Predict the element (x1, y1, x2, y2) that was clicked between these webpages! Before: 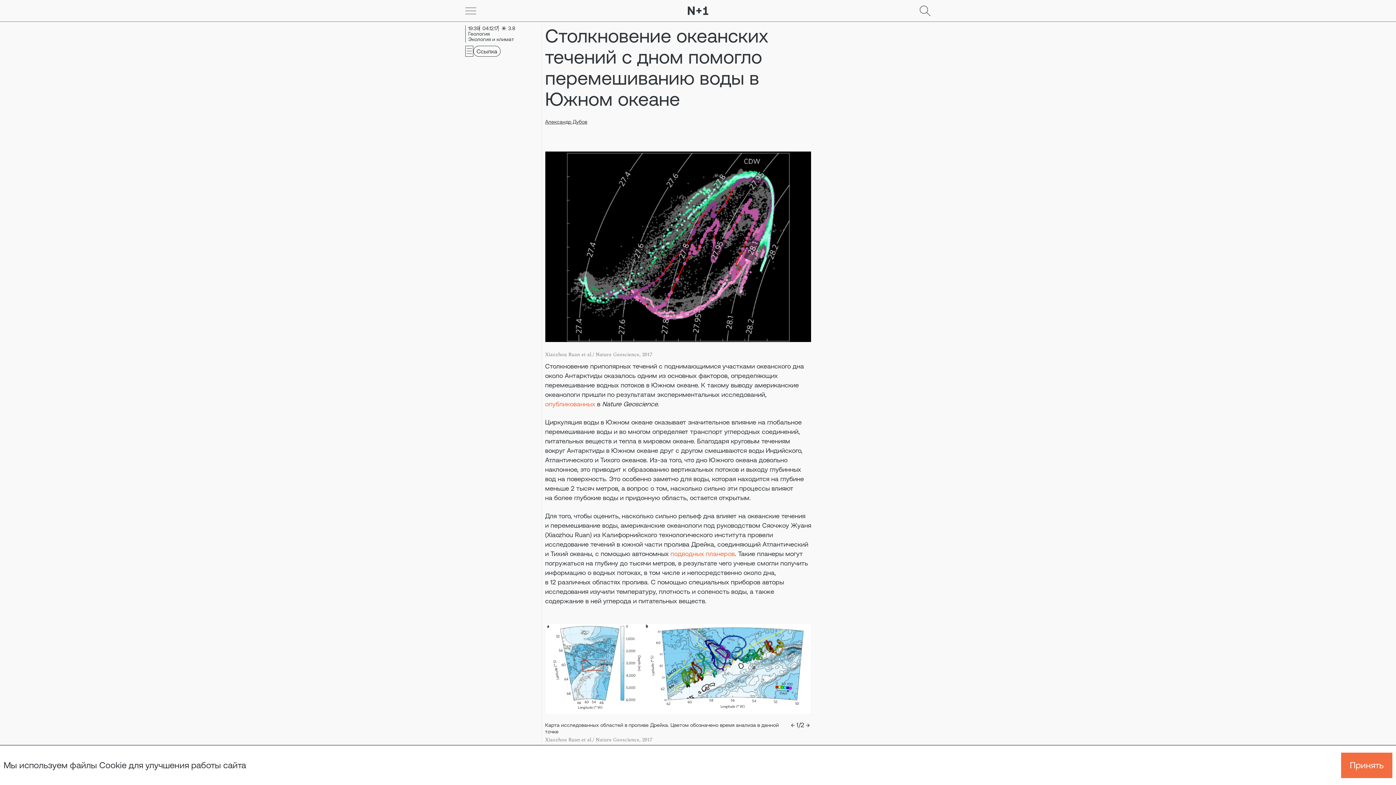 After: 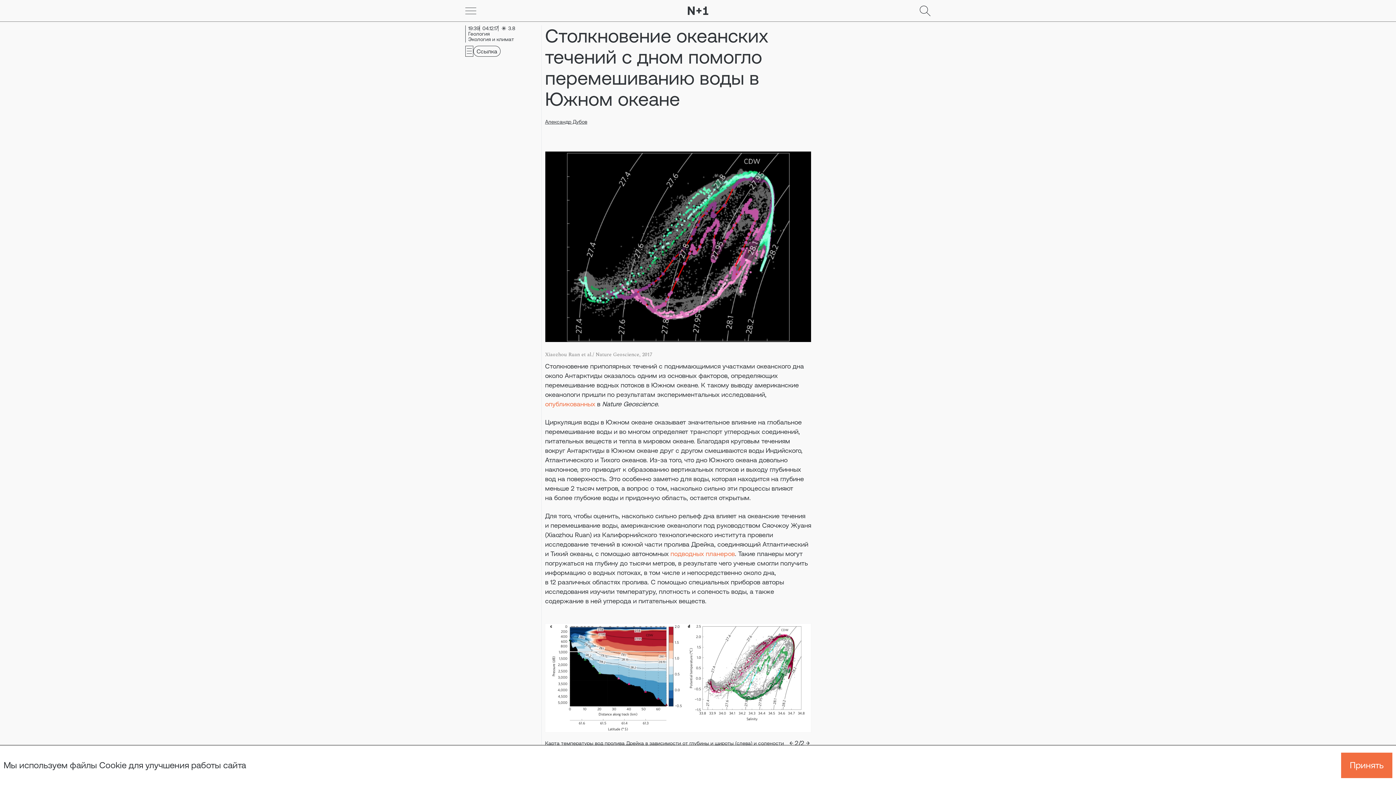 Action: bbox: (804, 722, 811, 728) label: Go